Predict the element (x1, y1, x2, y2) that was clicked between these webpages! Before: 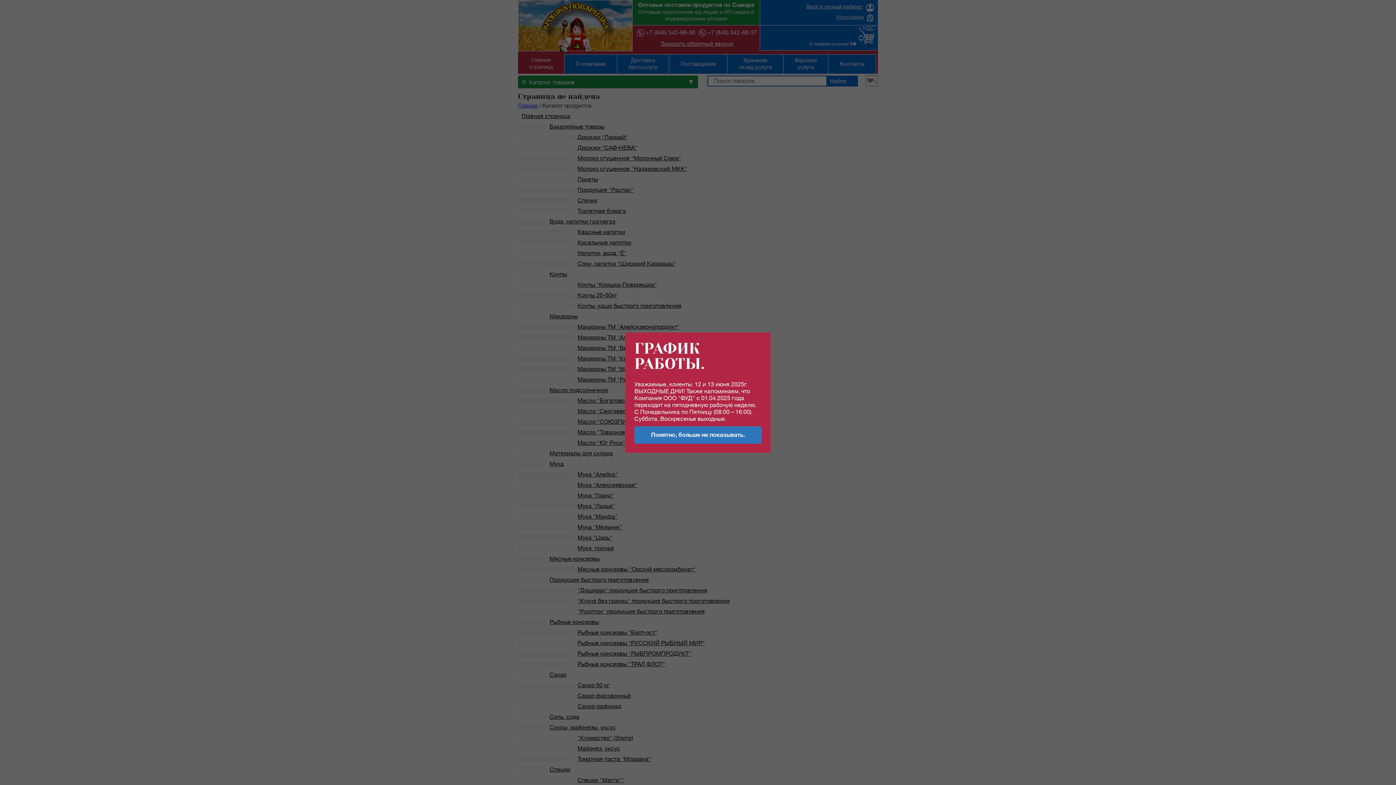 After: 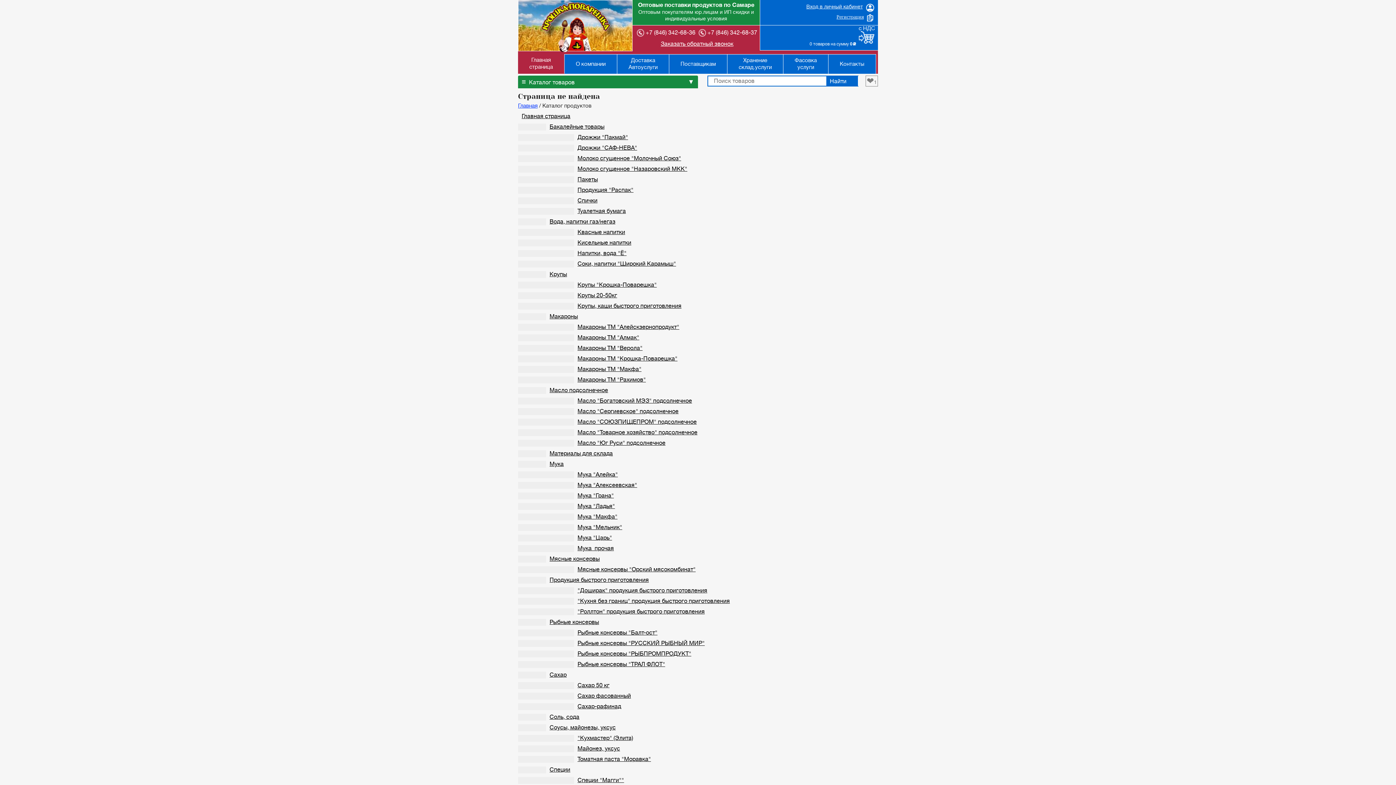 Action: bbox: (634, 426, 761, 443) label: Понятно, больше не показывать.